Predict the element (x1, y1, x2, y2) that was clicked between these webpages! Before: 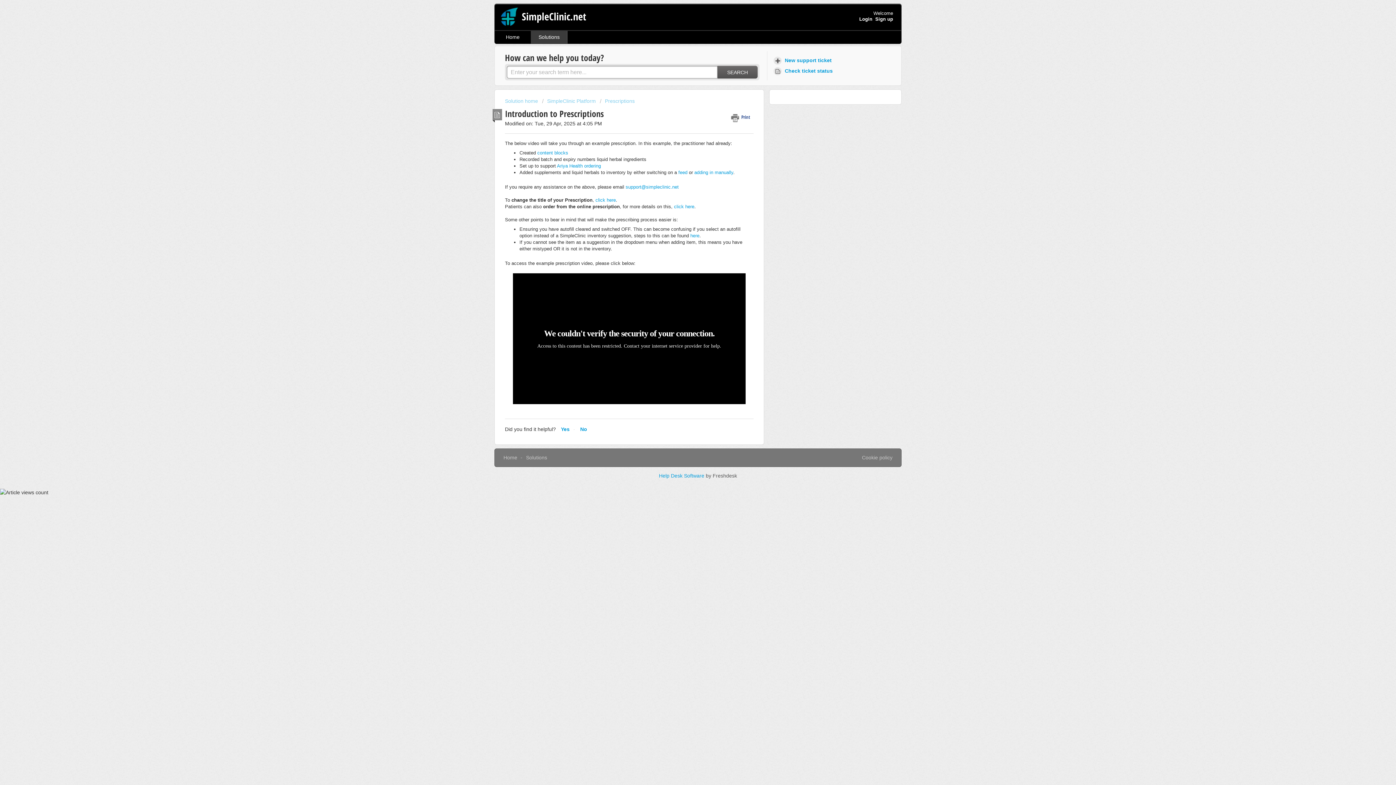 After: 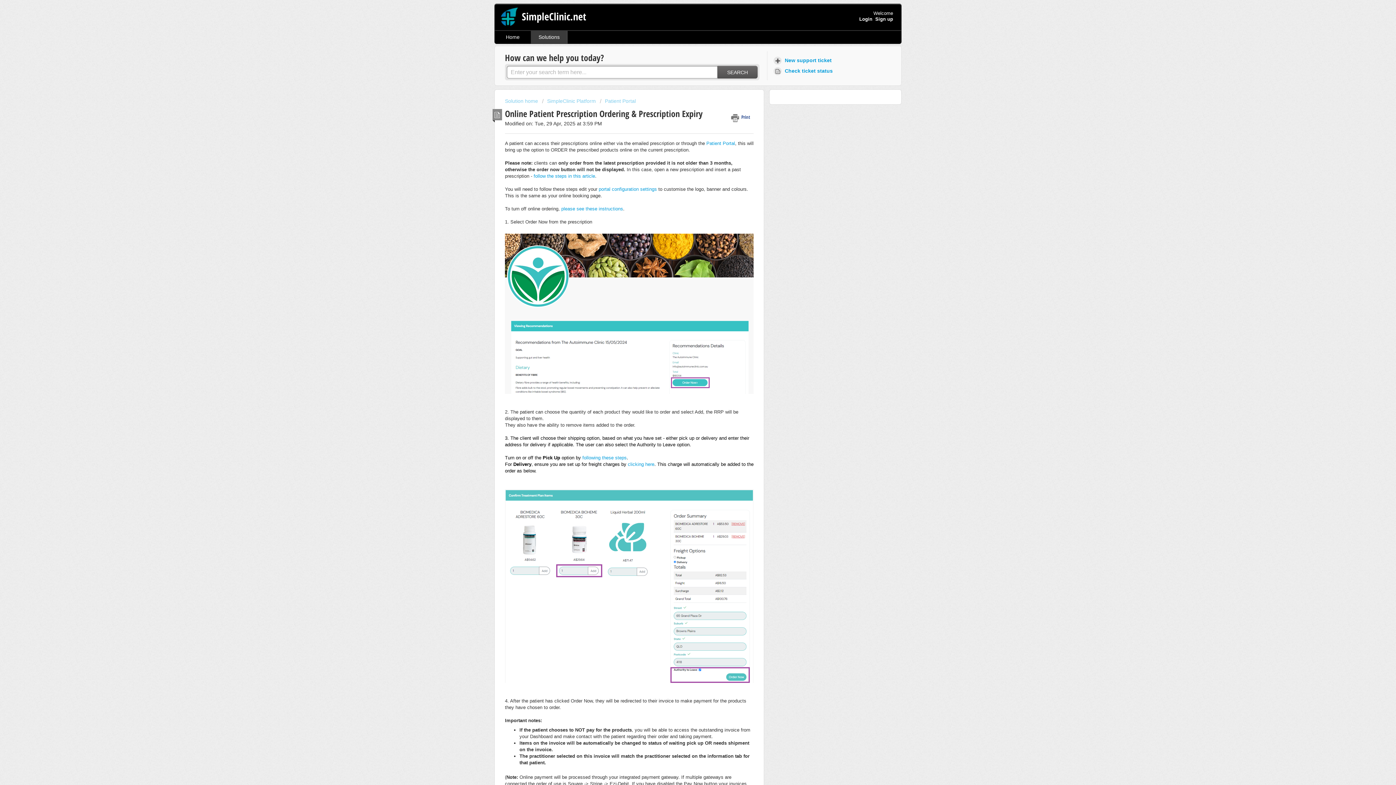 Action: bbox: (674, 204, 694, 209) label: click here